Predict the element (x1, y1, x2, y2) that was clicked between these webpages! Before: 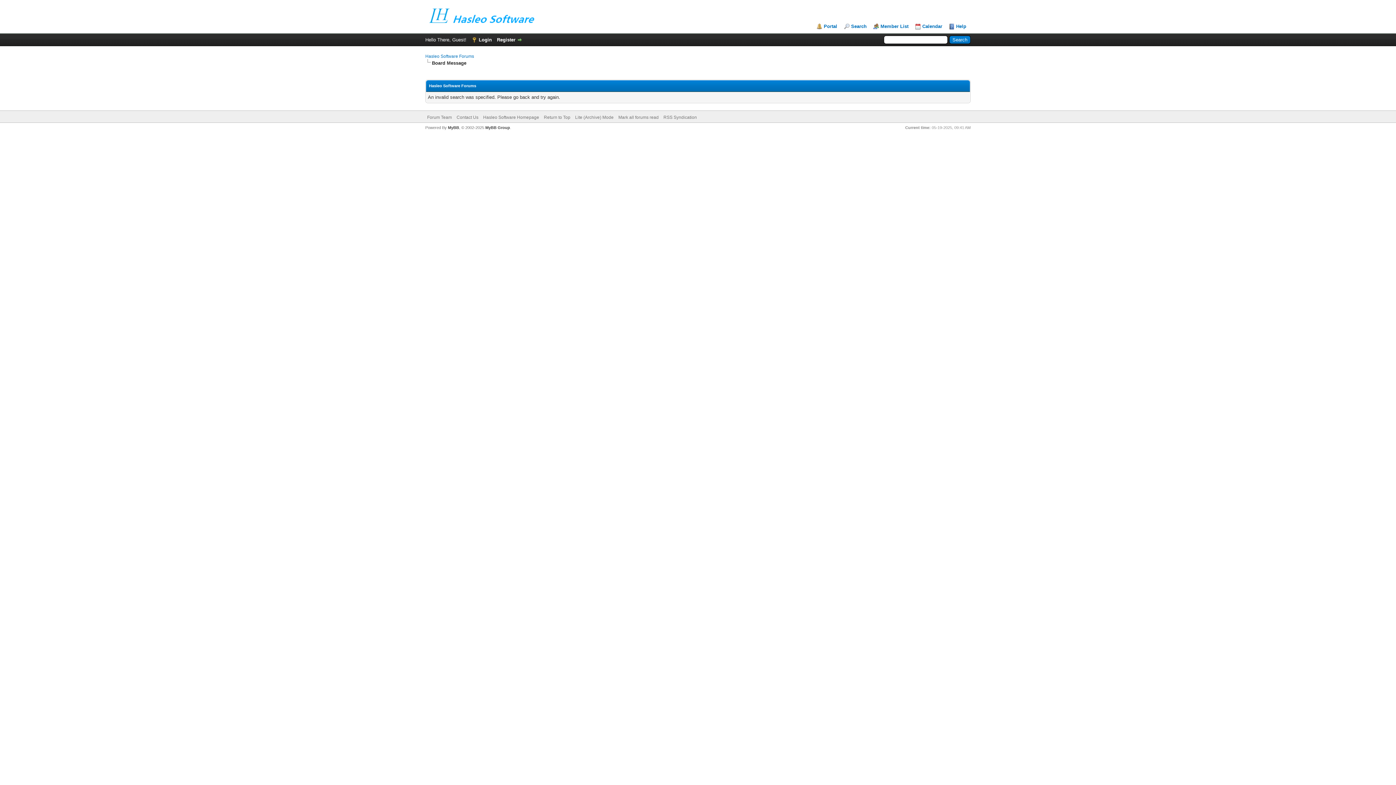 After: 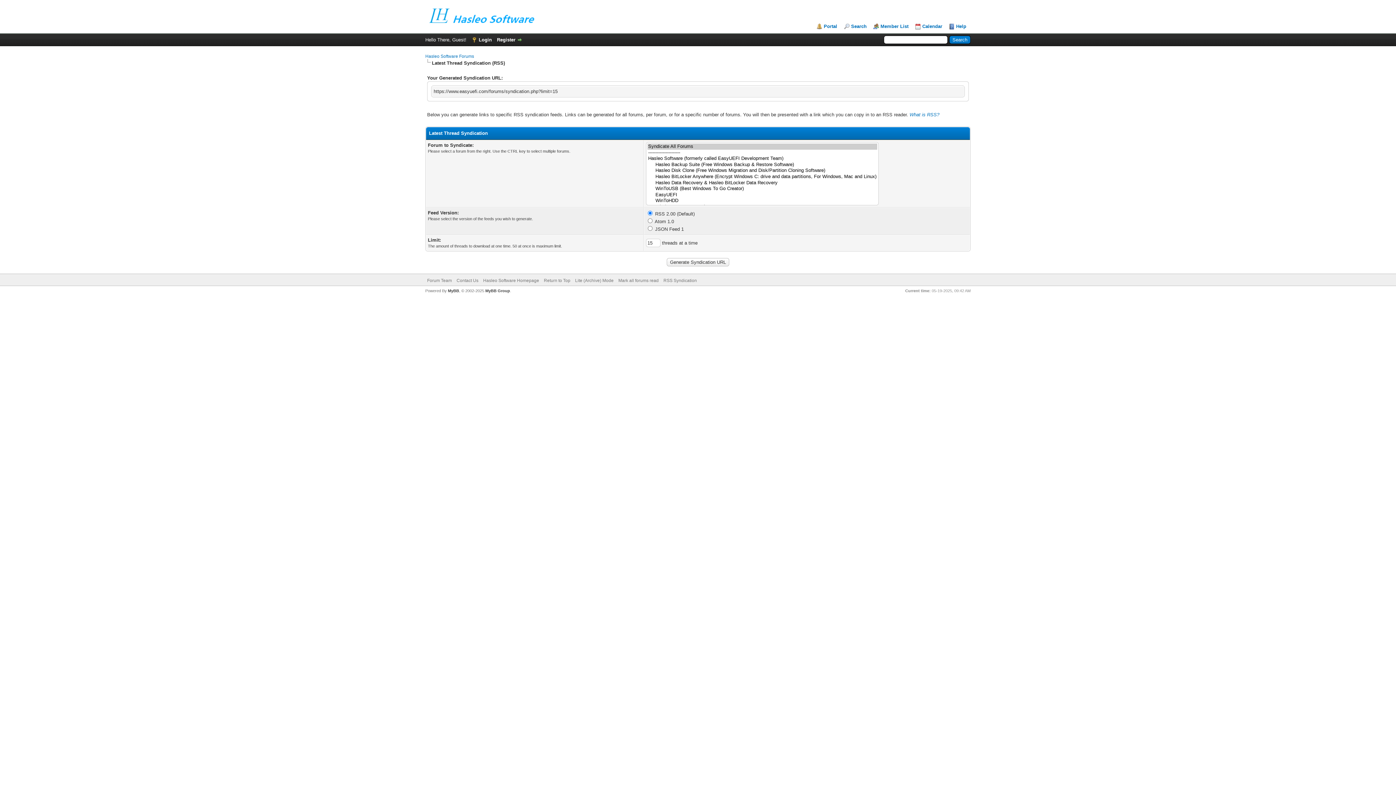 Action: bbox: (663, 114, 697, 120) label: RSS Syndication